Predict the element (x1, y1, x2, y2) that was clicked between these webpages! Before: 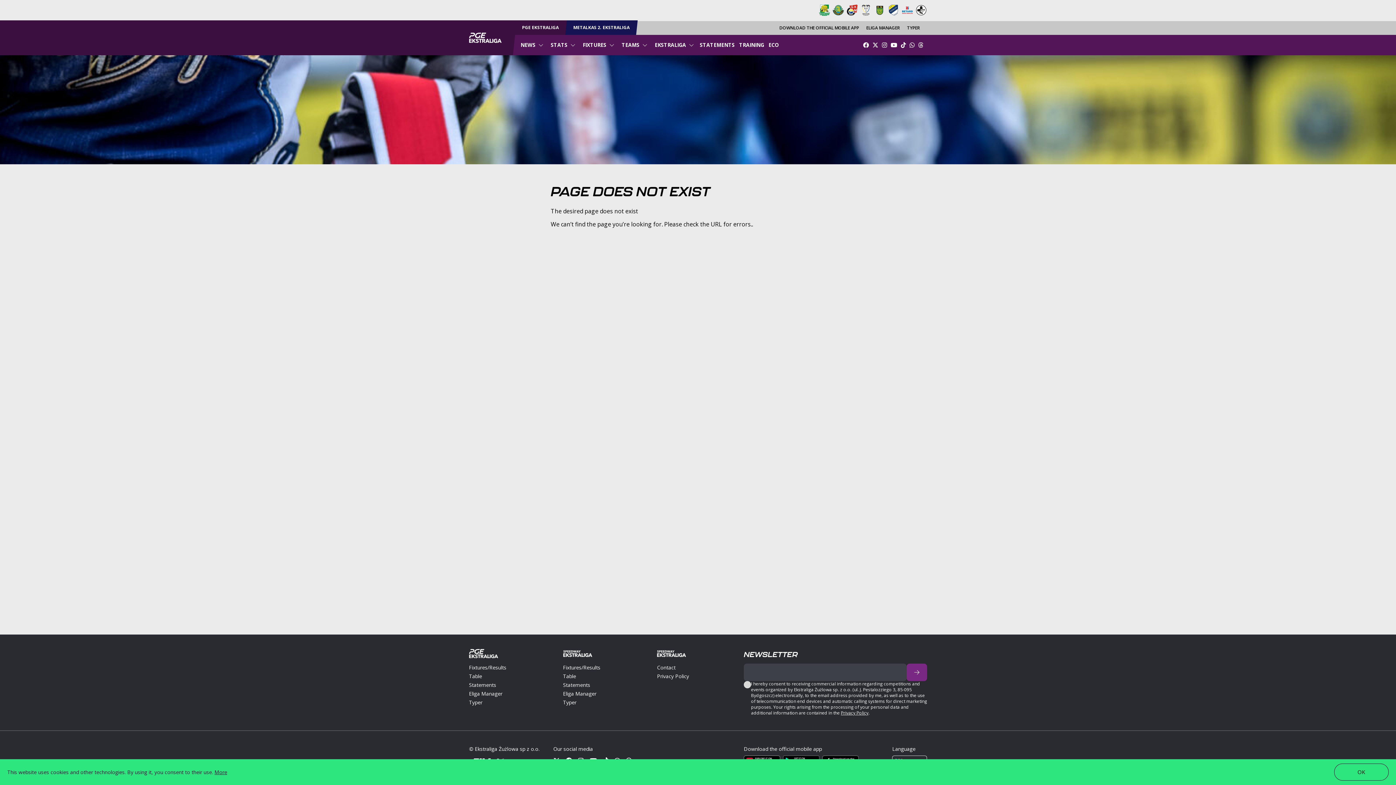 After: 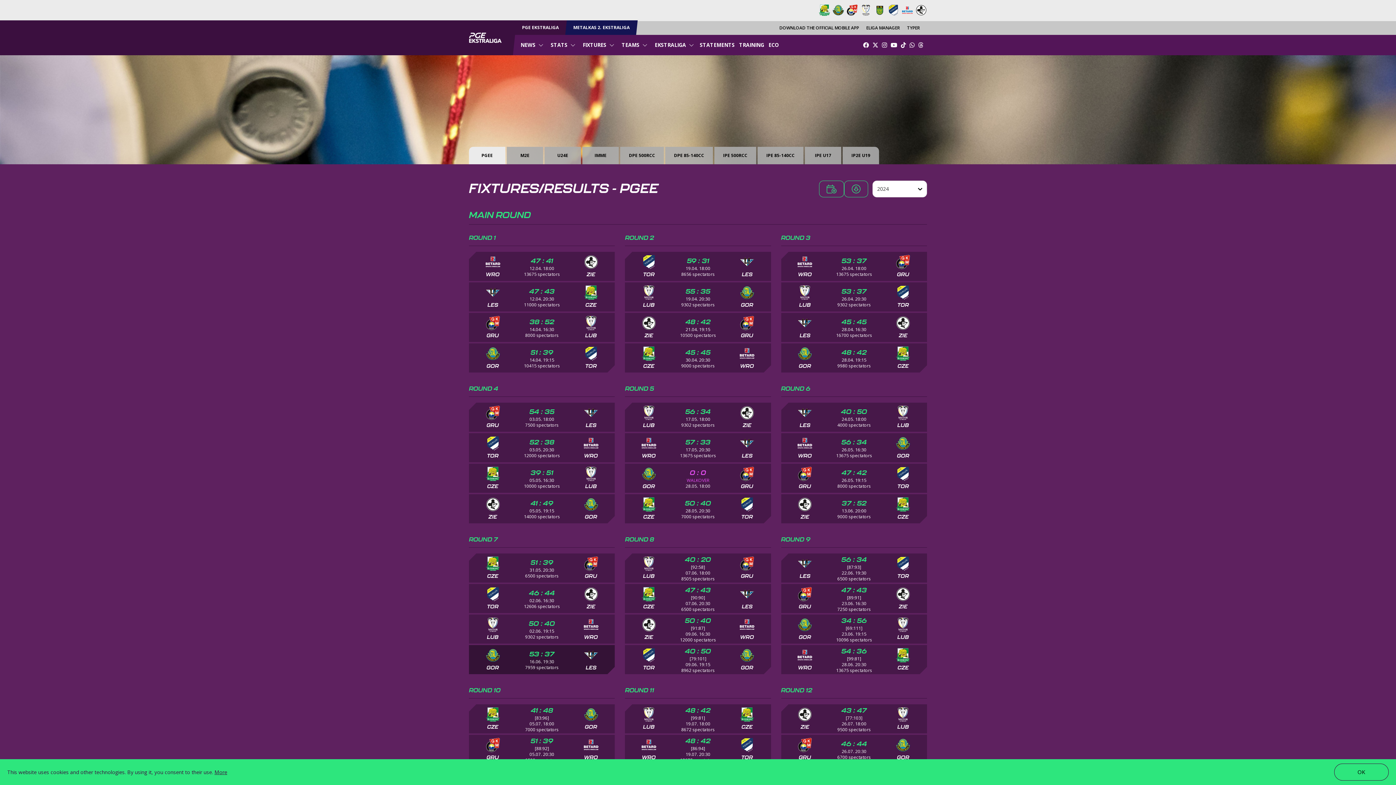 Action: bbox: (469, 664, 506, 671) label: Fixtures/Results